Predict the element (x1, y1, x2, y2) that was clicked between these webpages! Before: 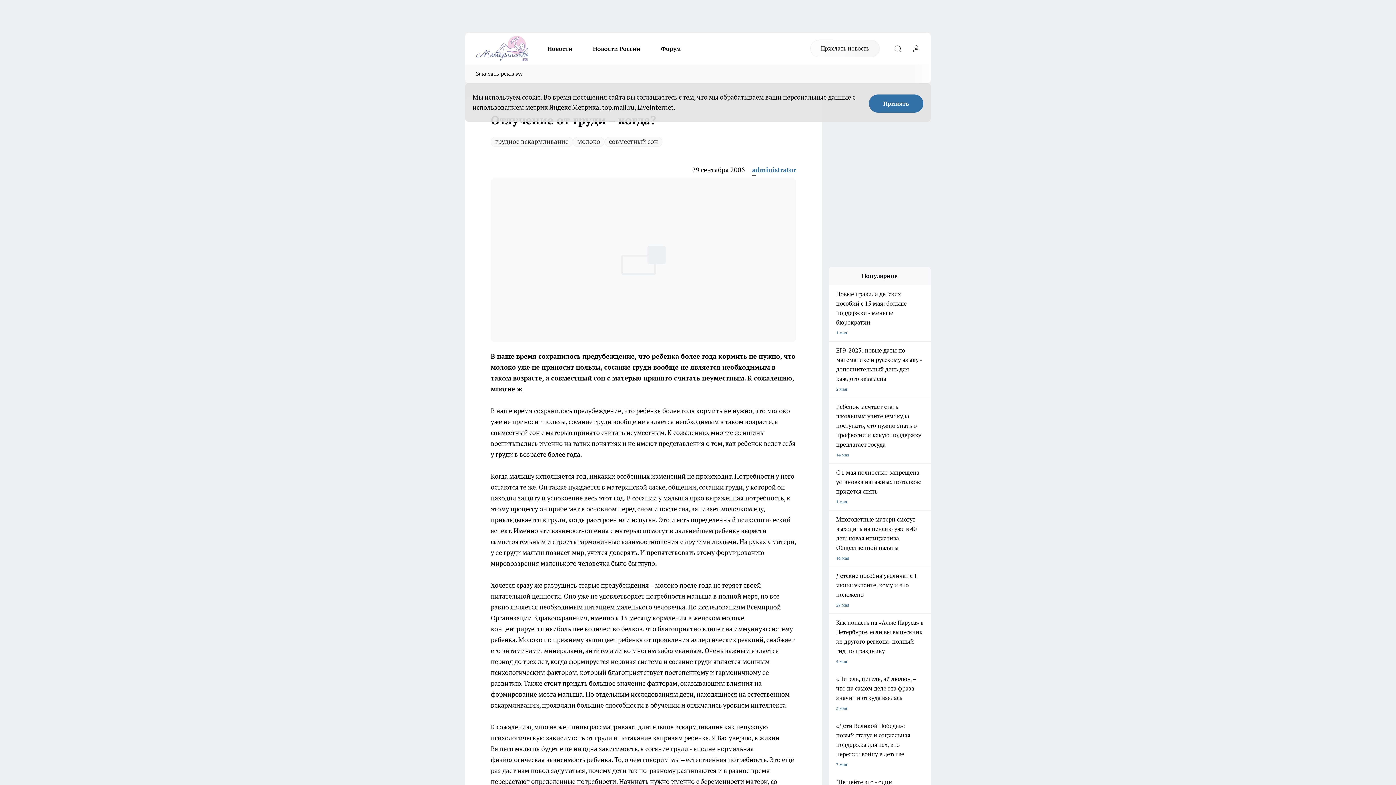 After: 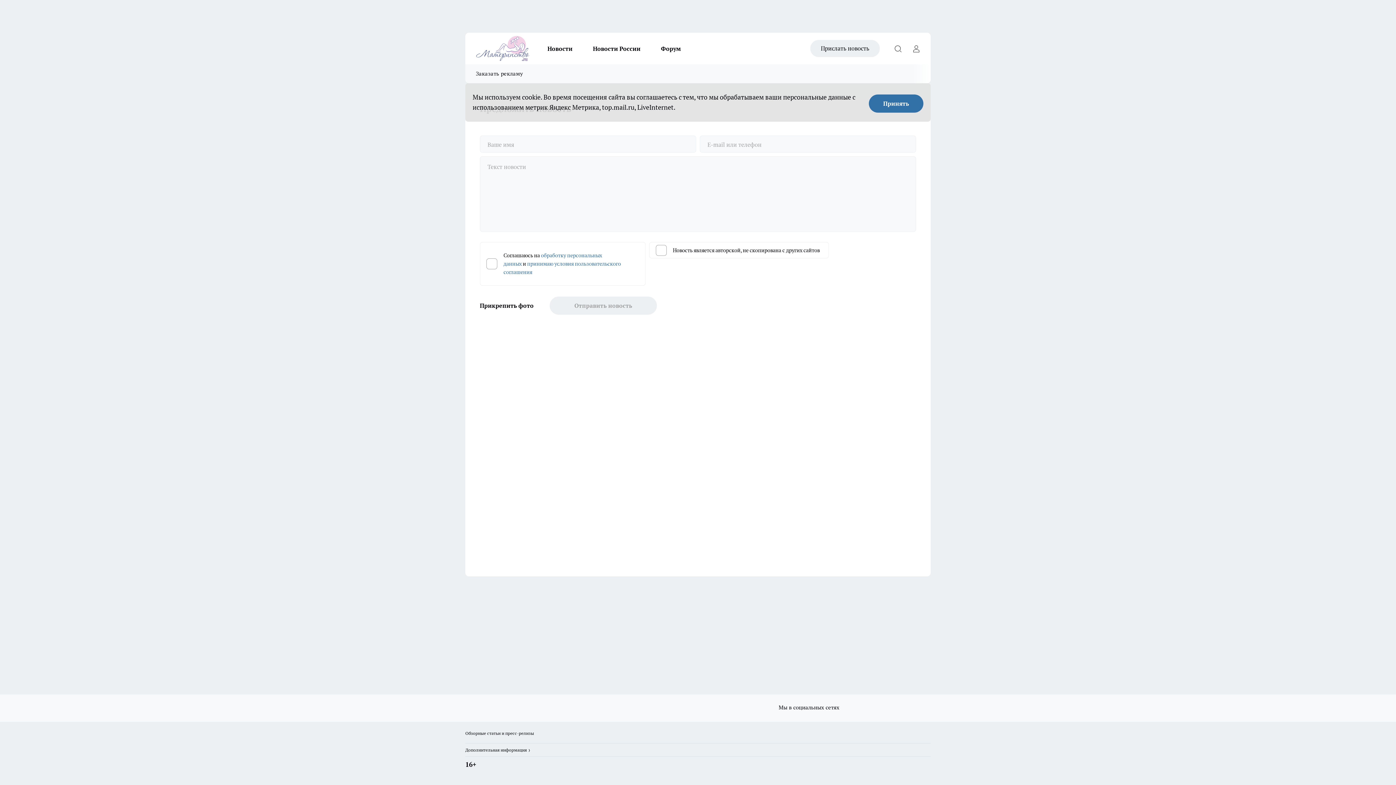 Action: bbox: (810, 40, 880, 57) label: Прислать новость